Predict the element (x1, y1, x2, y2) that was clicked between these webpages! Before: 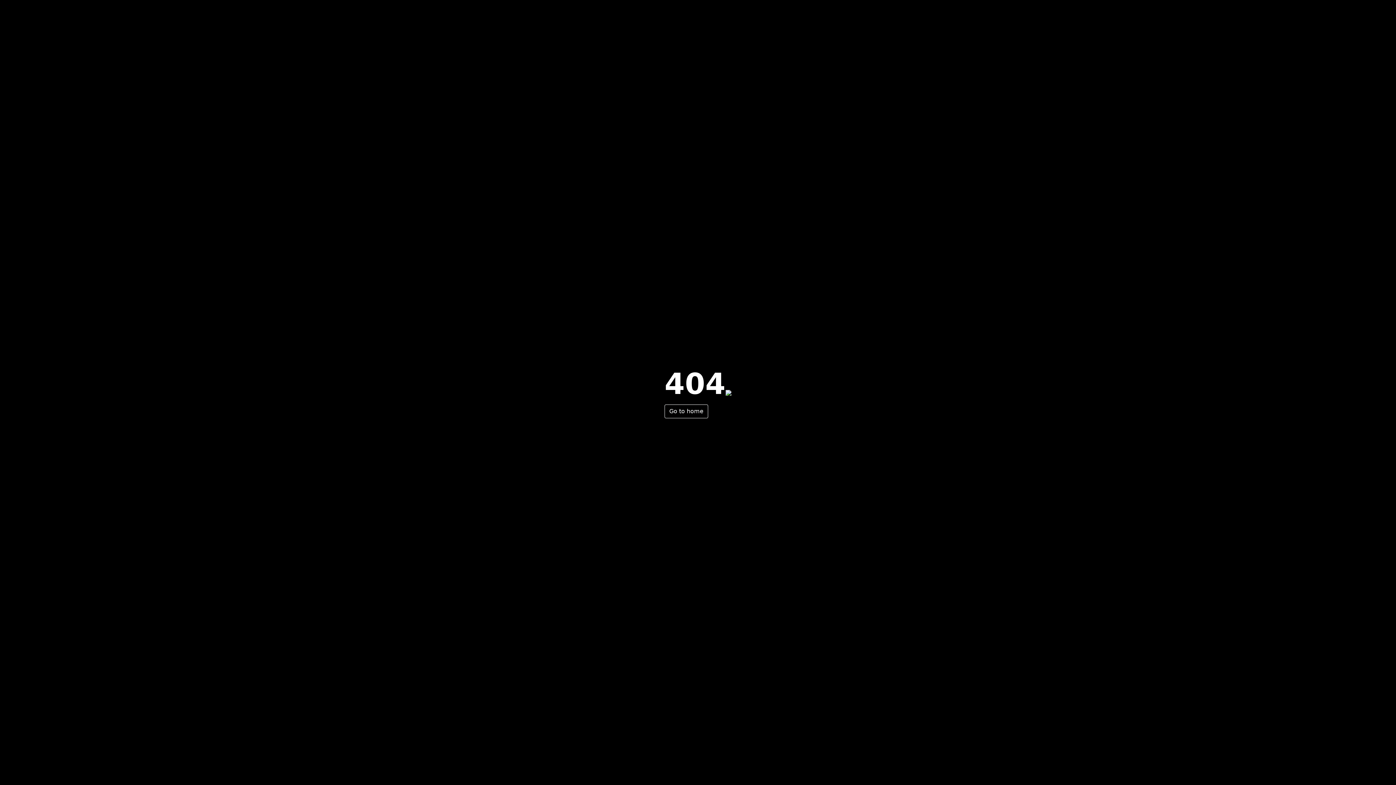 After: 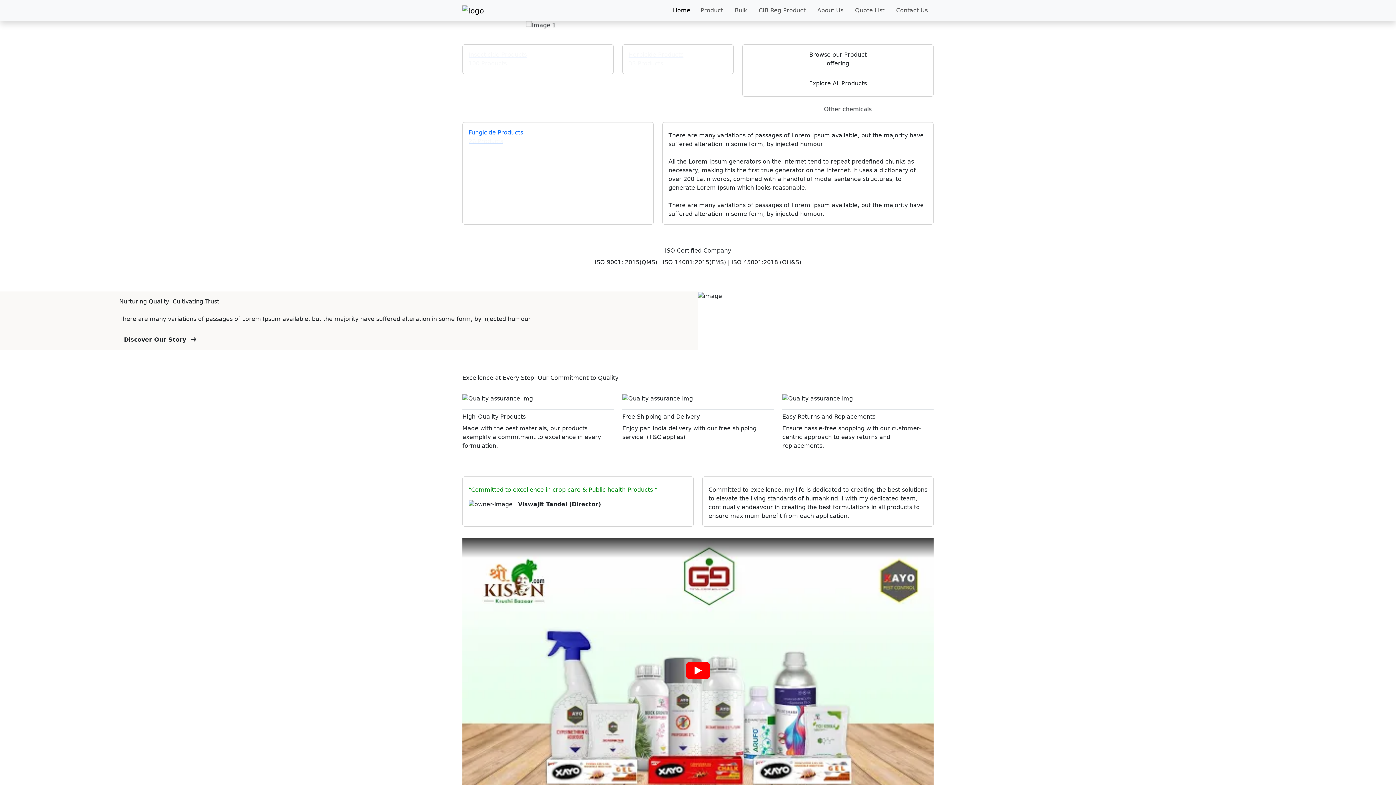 Action: label: Go to home bbox: (664, 404, 708, 418)